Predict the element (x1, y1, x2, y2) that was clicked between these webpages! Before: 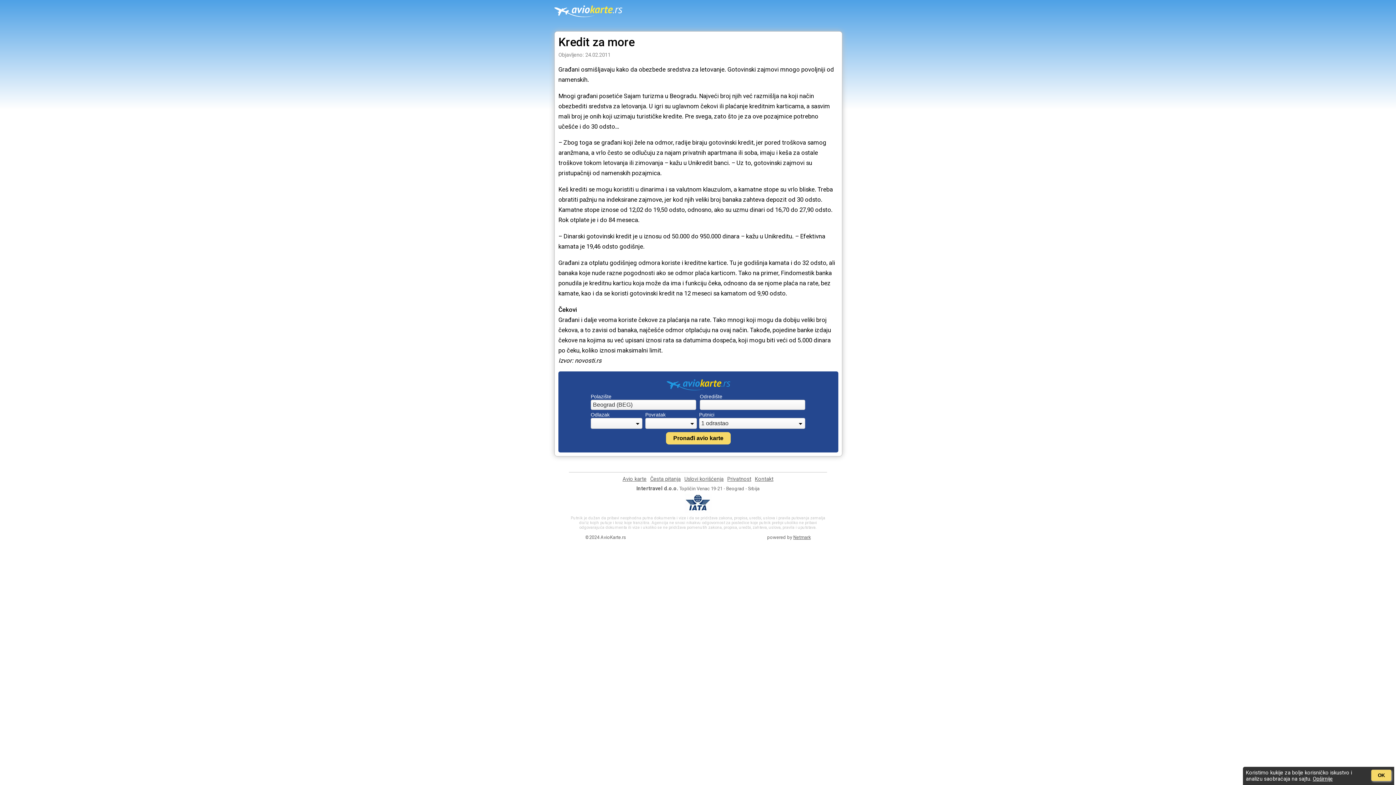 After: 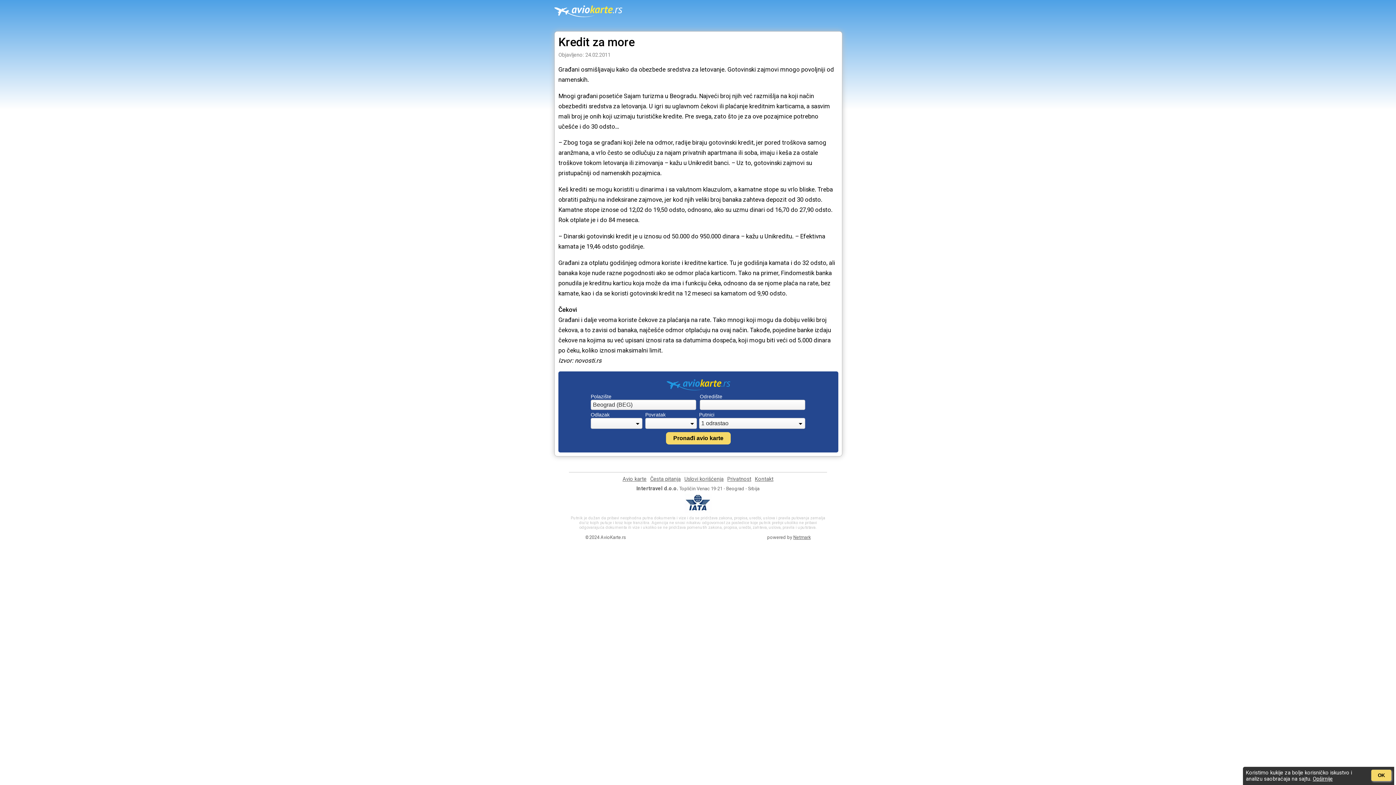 Action: label: Netmark bbox: (793, 535, 810, 540)